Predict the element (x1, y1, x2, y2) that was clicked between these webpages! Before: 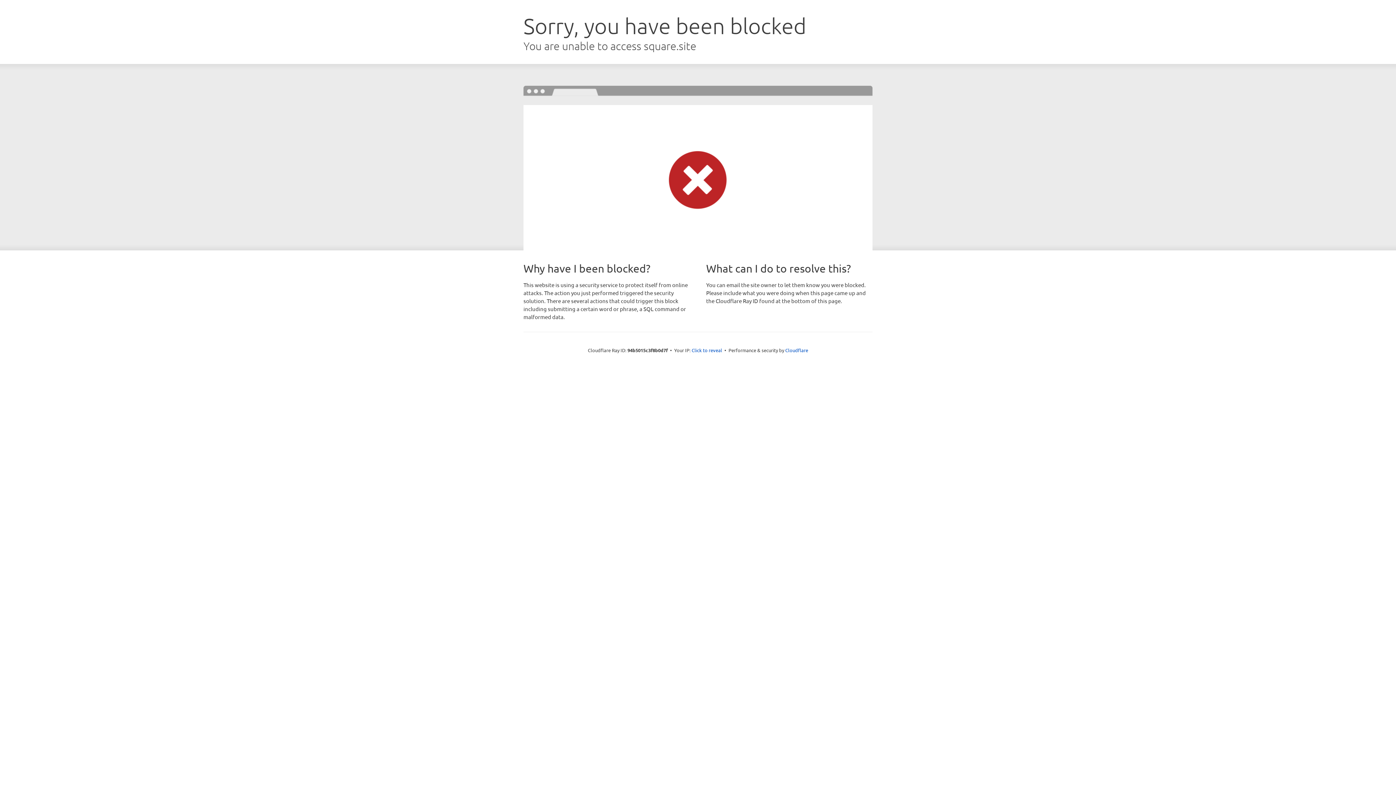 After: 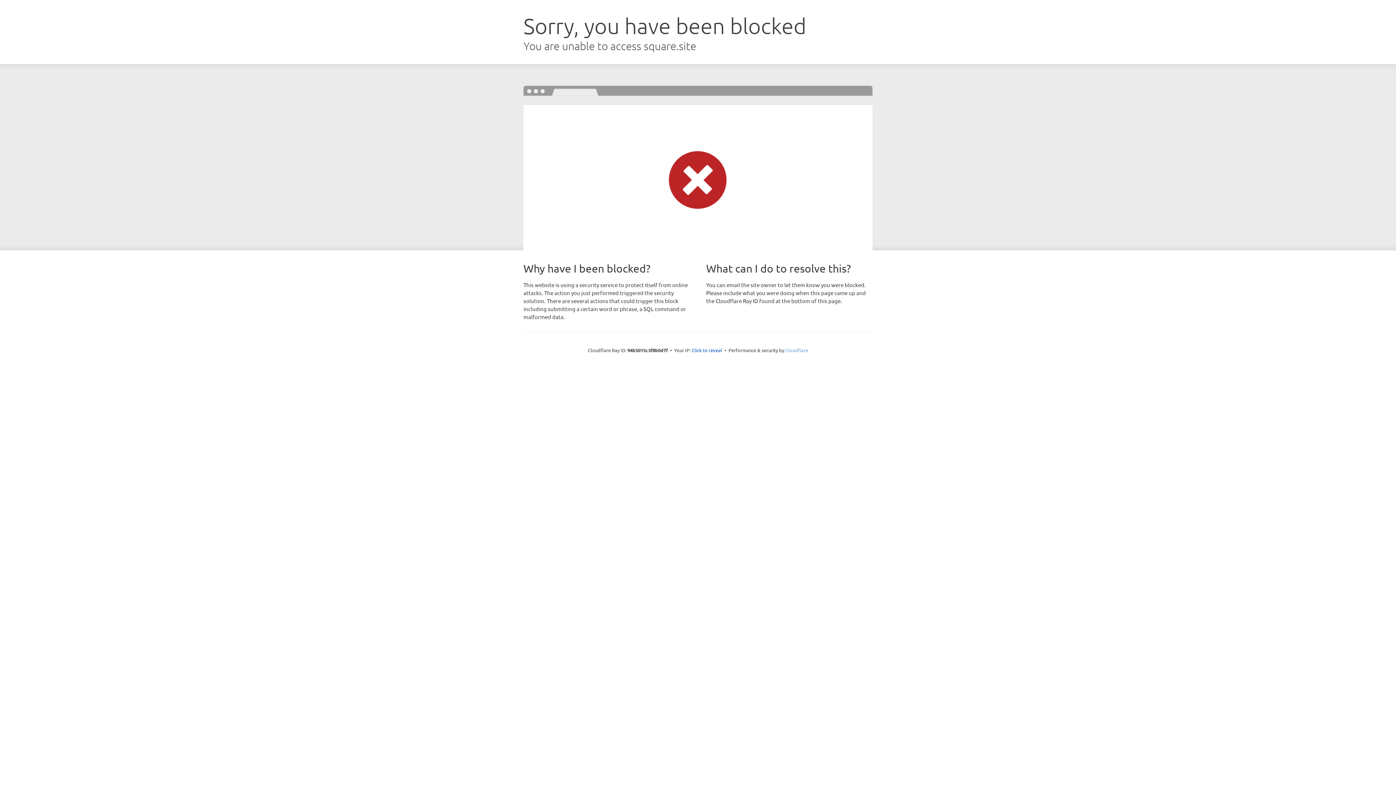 Action: label: Cloudflare bbox: (785, 347, 808, 353)